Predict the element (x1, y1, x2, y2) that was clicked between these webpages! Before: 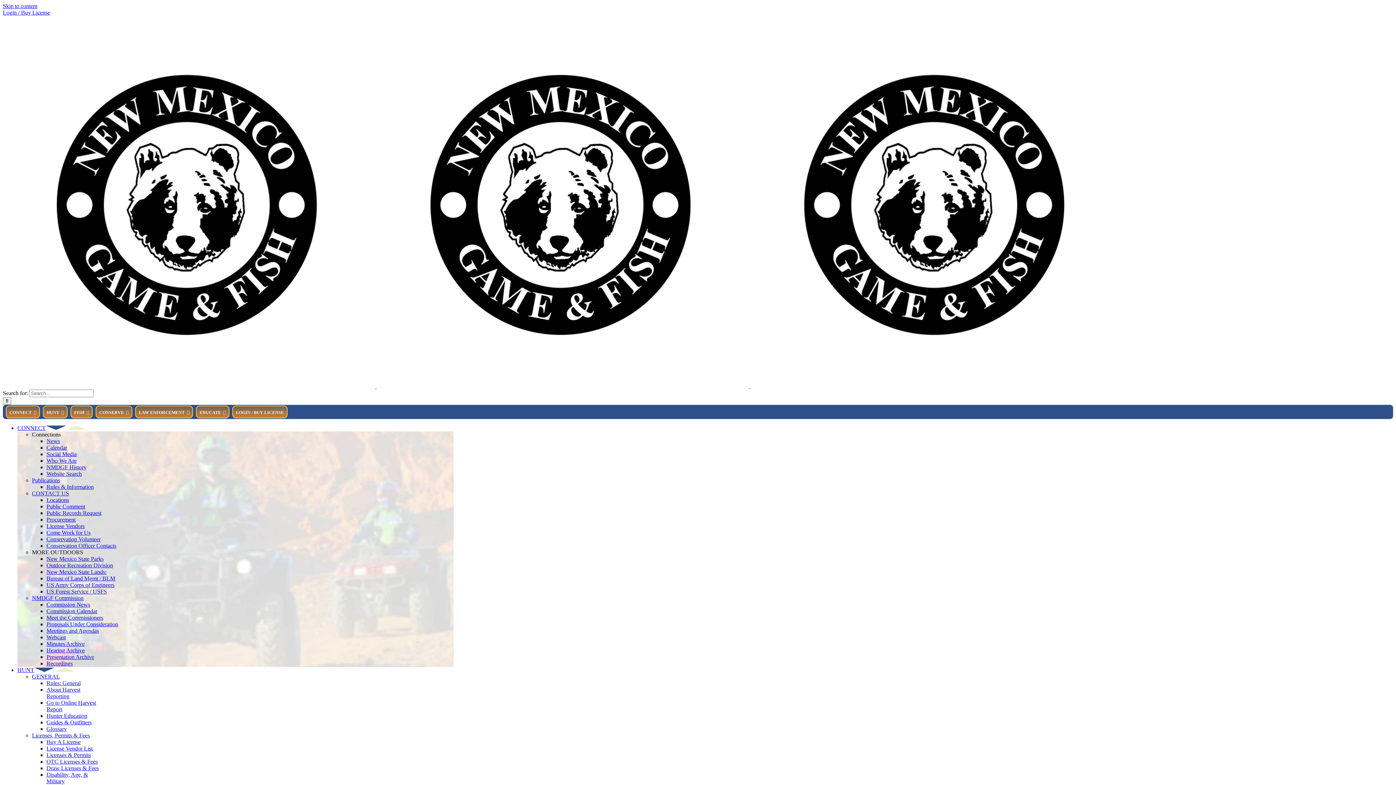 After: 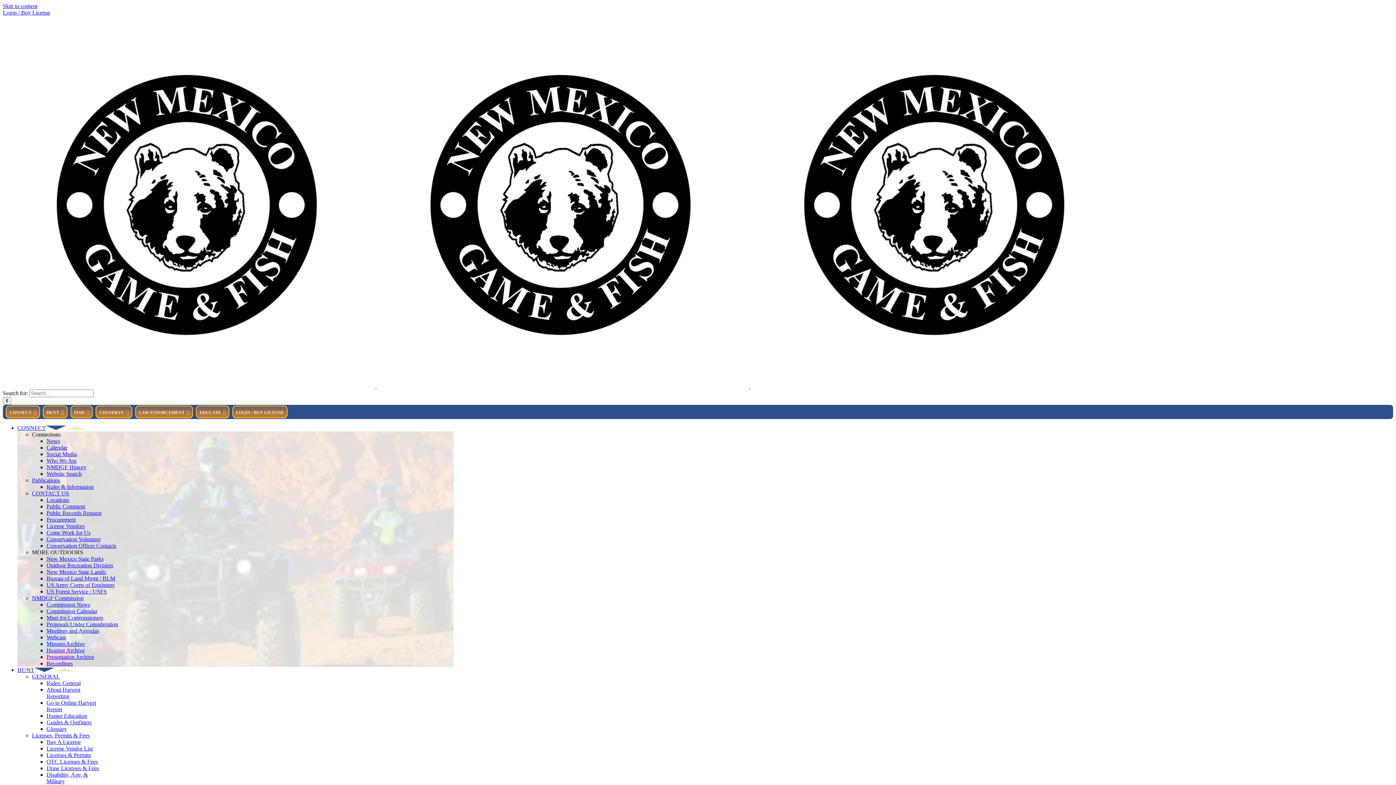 Action: bbox: (46, 726, 66, 732) label: Glossary